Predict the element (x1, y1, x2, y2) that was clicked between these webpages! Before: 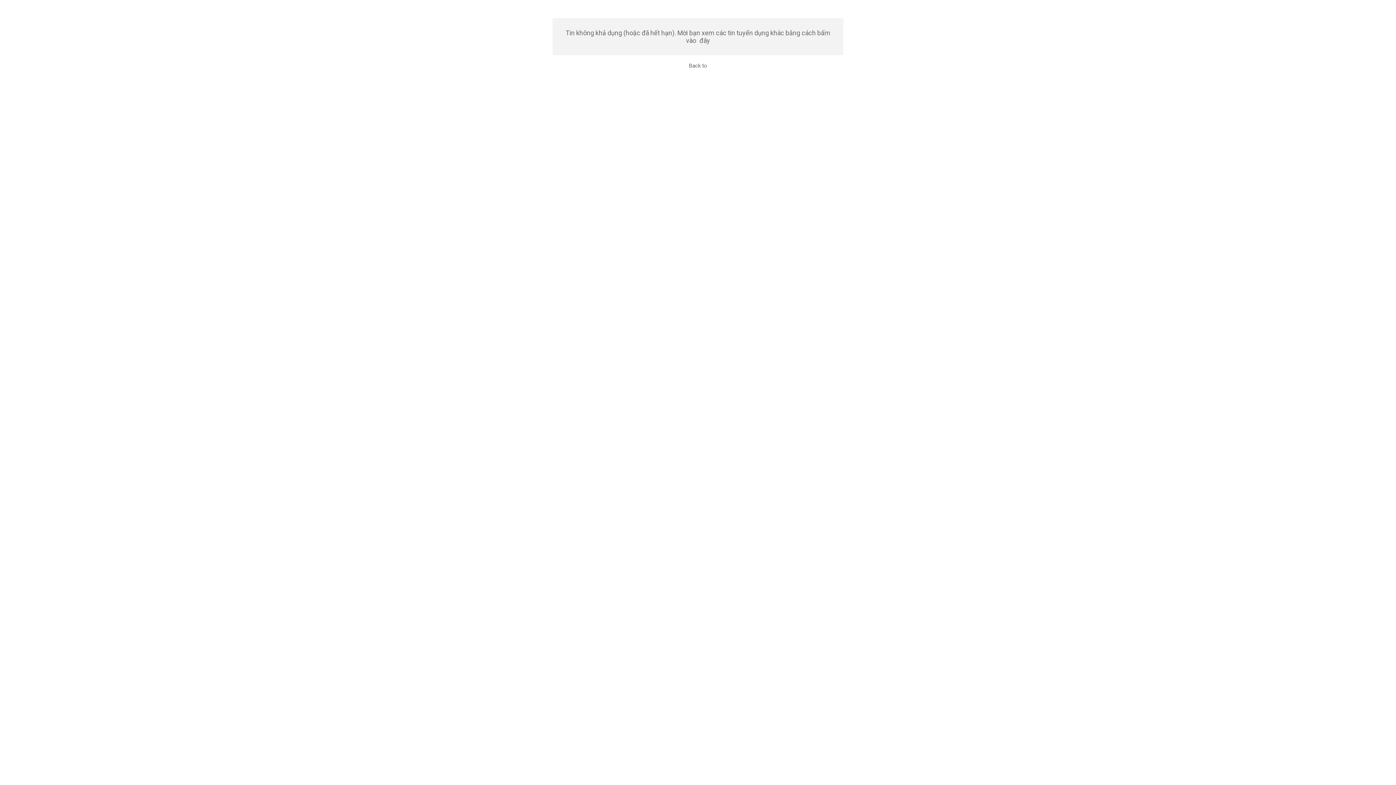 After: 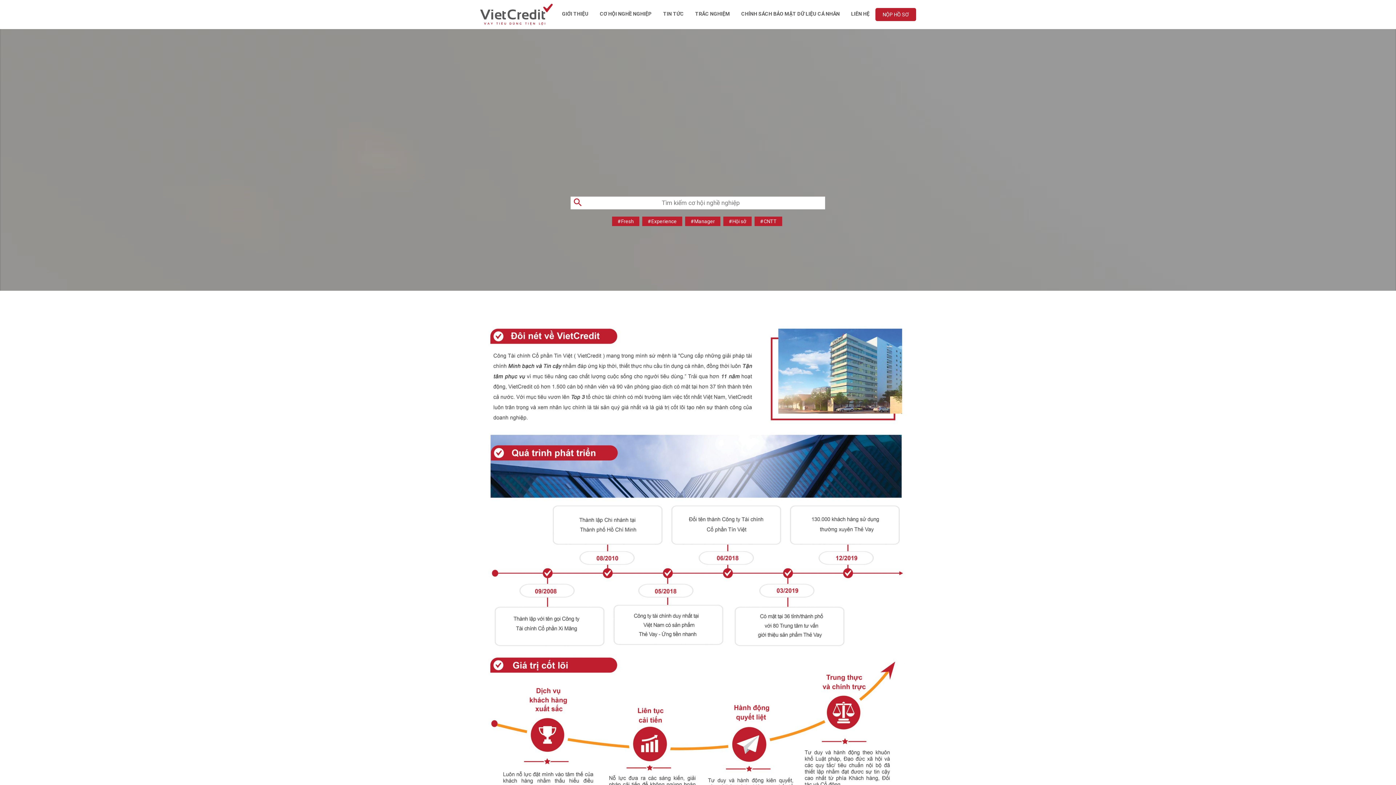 Action: label: Back to bbox: (689, 62, 707, 69)